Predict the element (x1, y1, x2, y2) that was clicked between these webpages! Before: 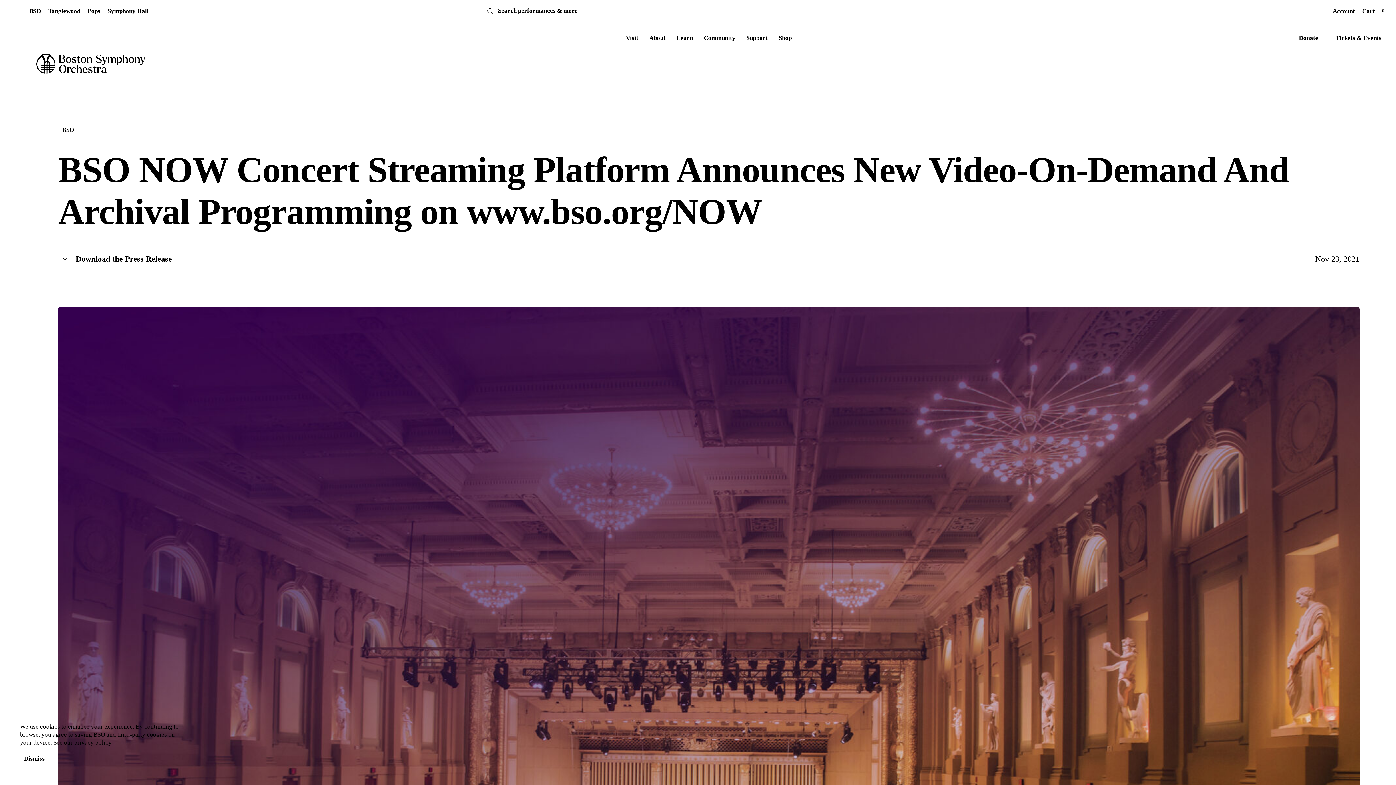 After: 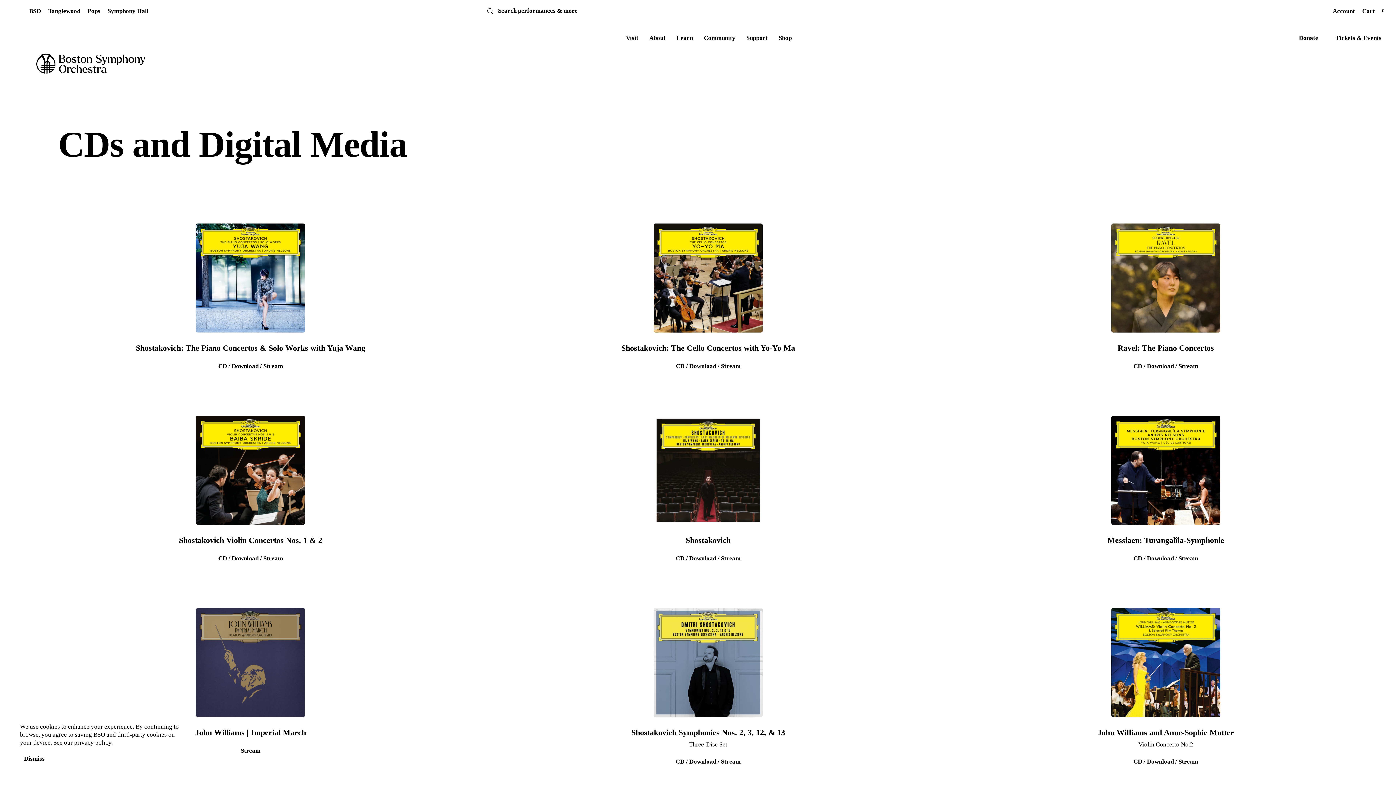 Action: label: Shop bbox: (778, 34, 792, 41)